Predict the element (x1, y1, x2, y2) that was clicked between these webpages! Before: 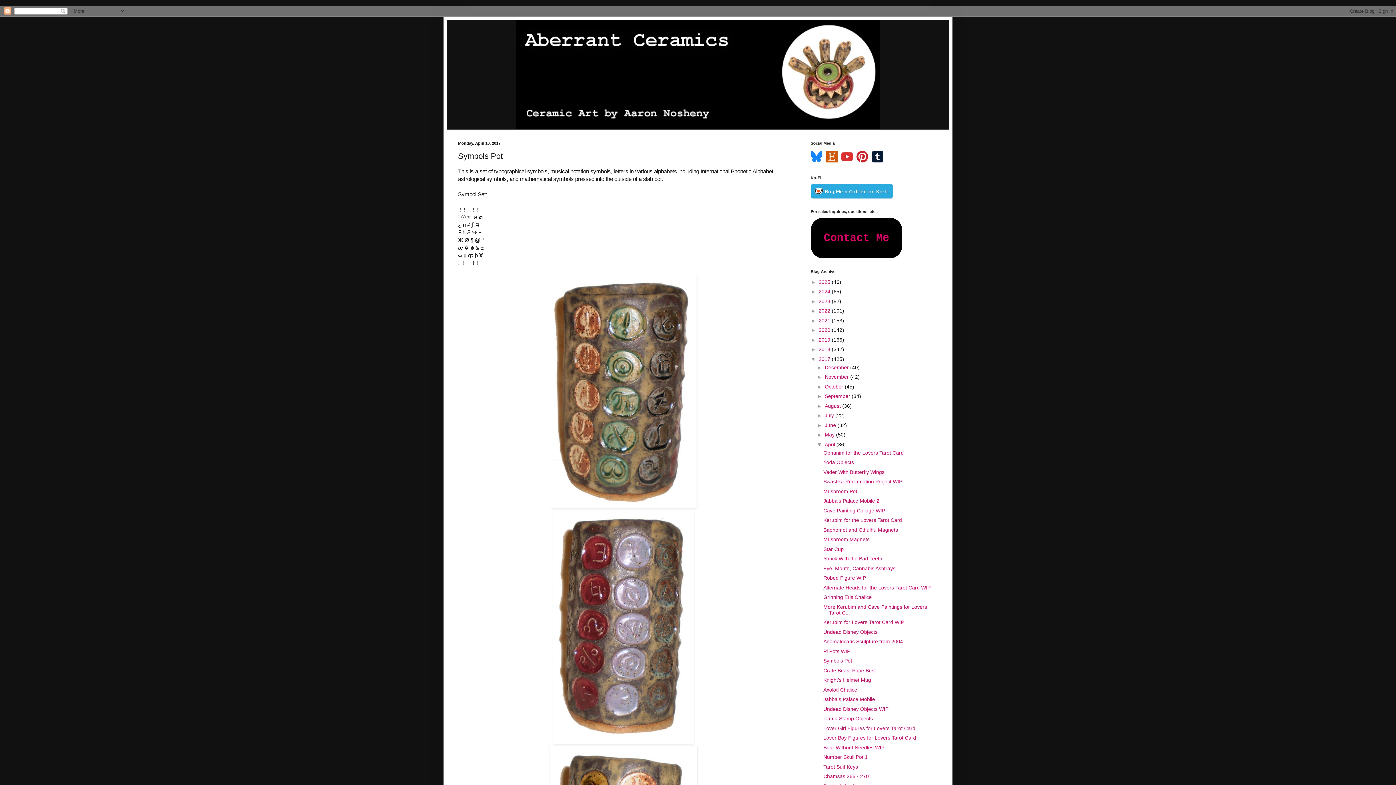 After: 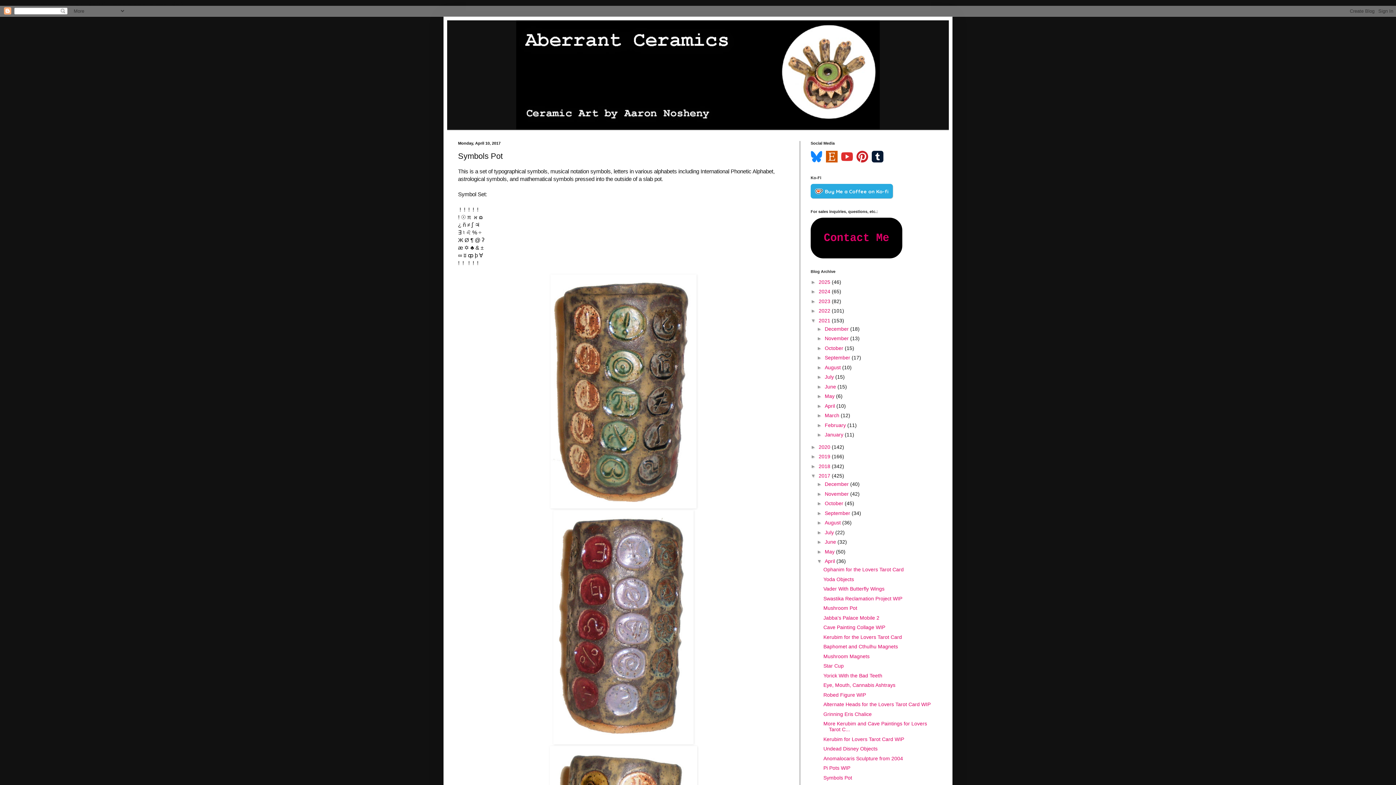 Action: bbox: (810, 317, 818, 323) label: ►  